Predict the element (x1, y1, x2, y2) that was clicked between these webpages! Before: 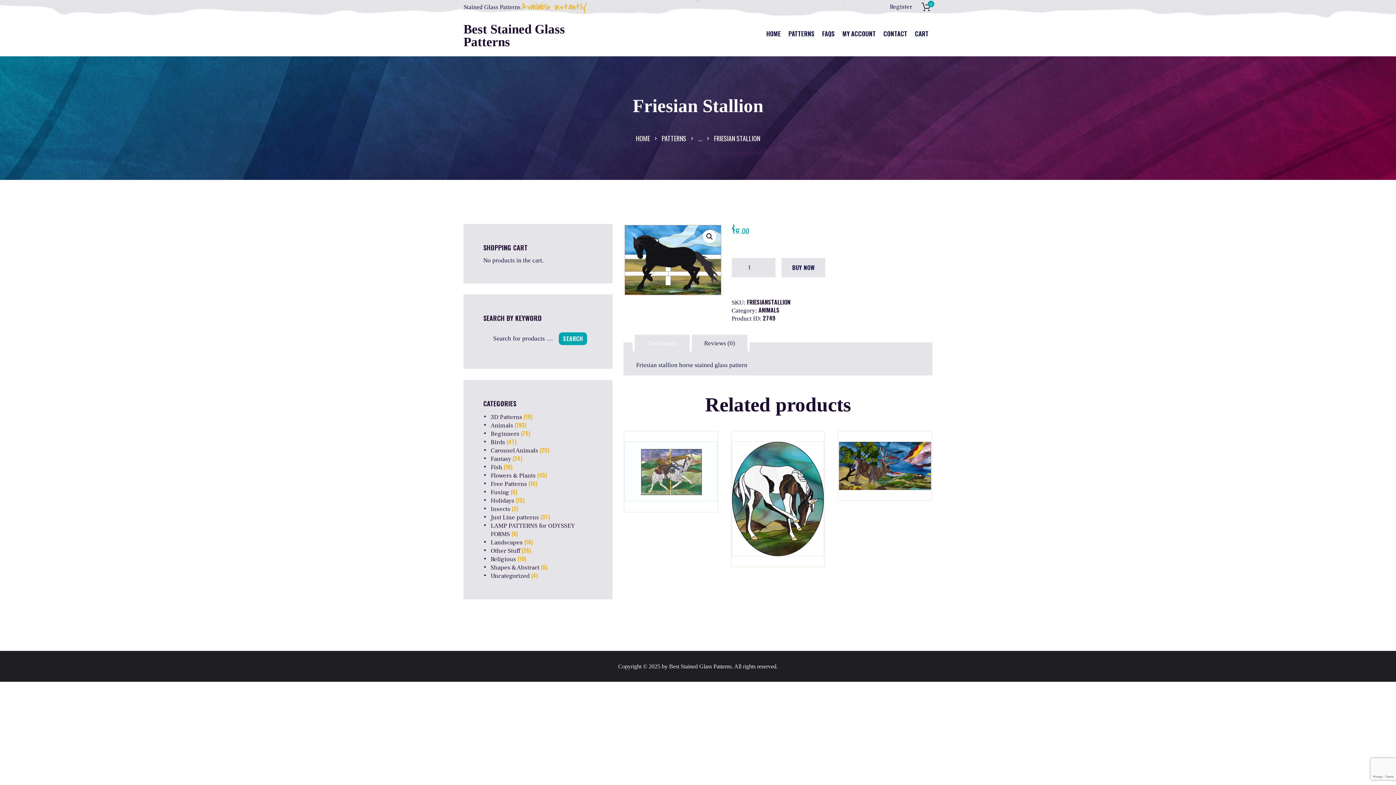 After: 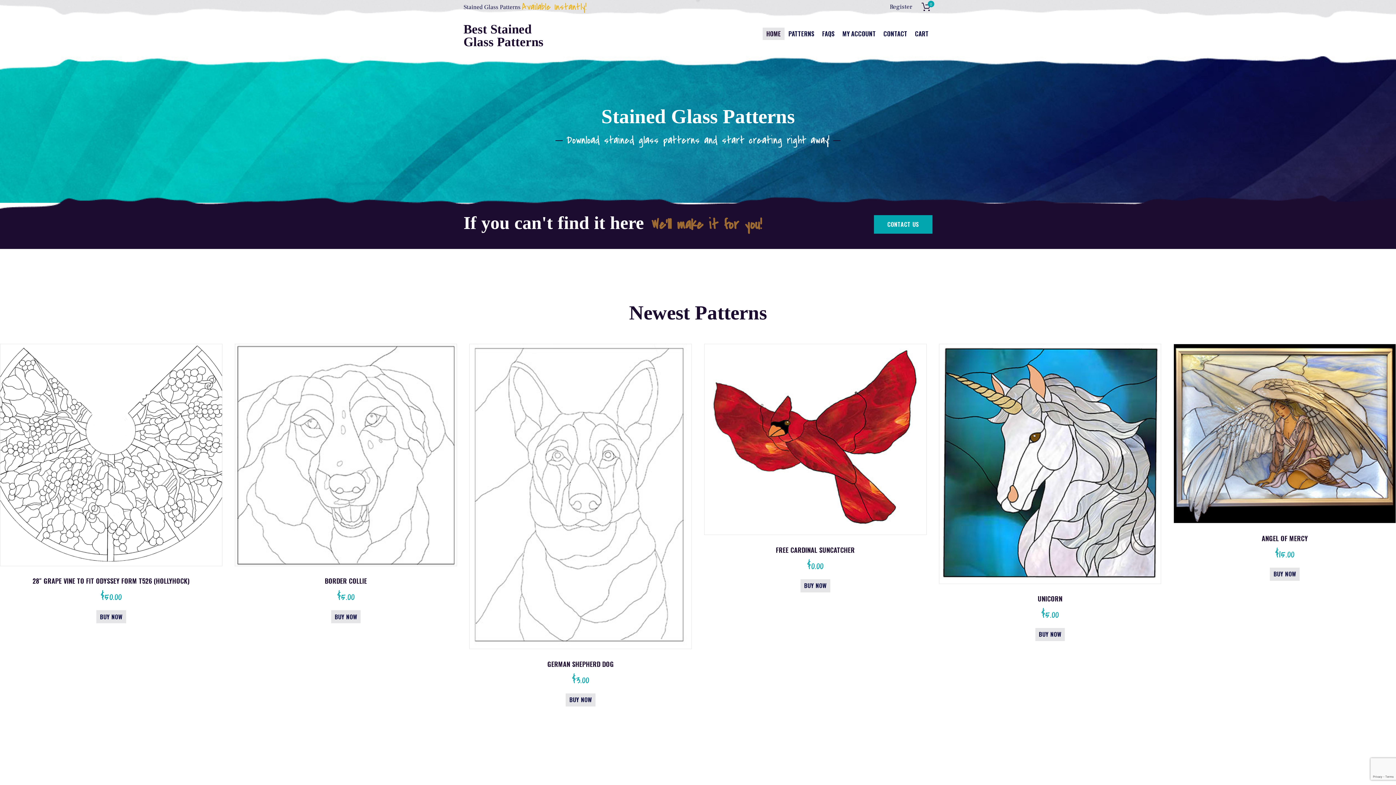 Action: label: HOME bbox: (636, 133, 650, 143)